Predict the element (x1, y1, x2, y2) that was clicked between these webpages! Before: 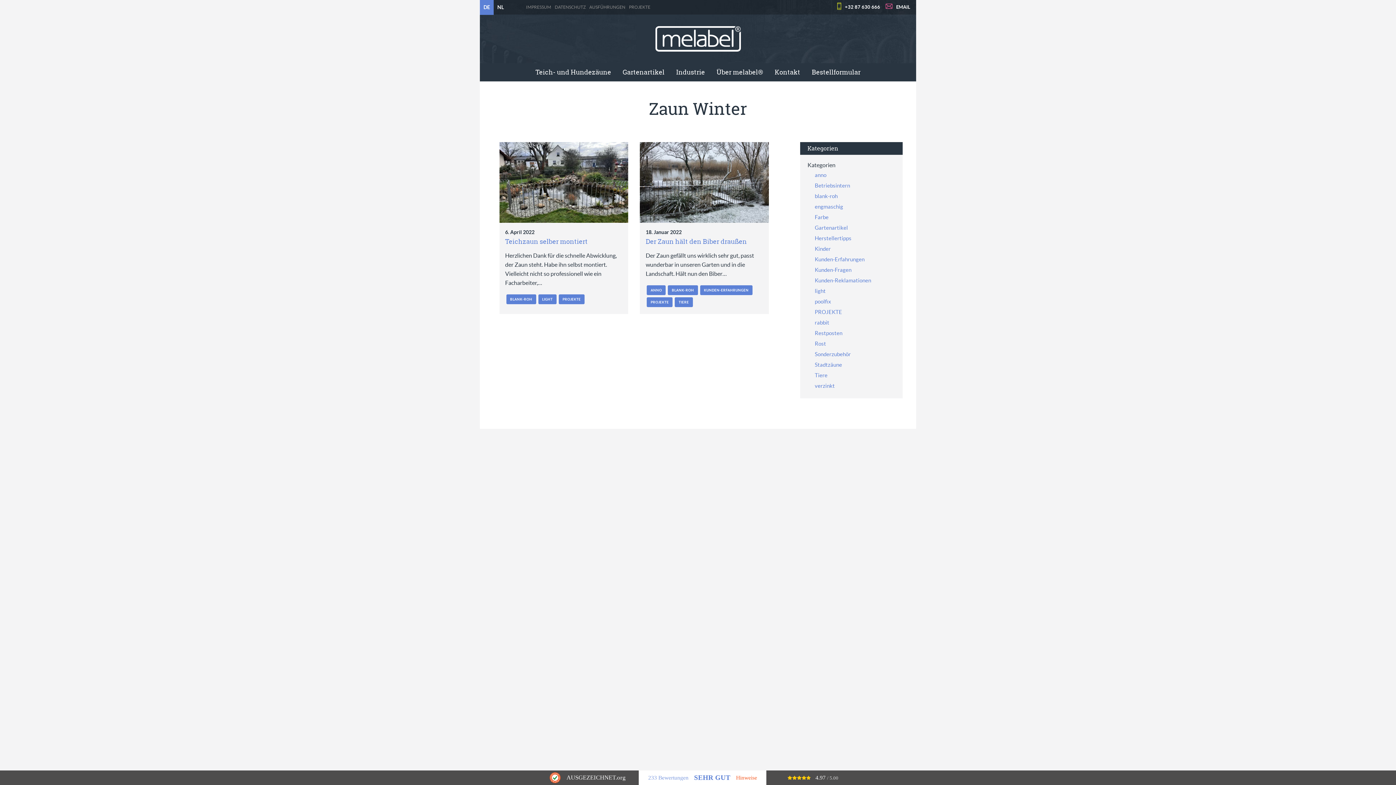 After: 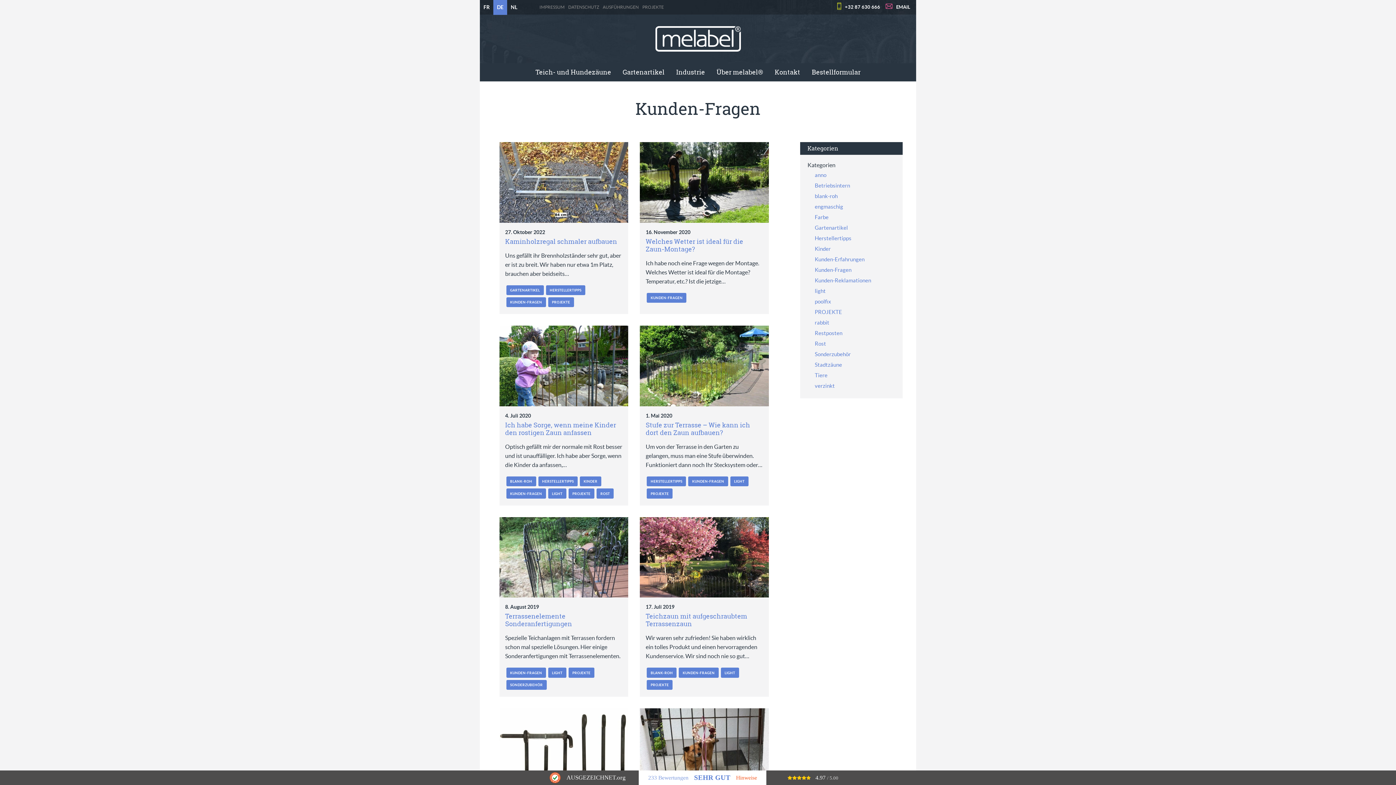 Action: bbox: (815, 264, 888, 275) label: Kunden-Fragen